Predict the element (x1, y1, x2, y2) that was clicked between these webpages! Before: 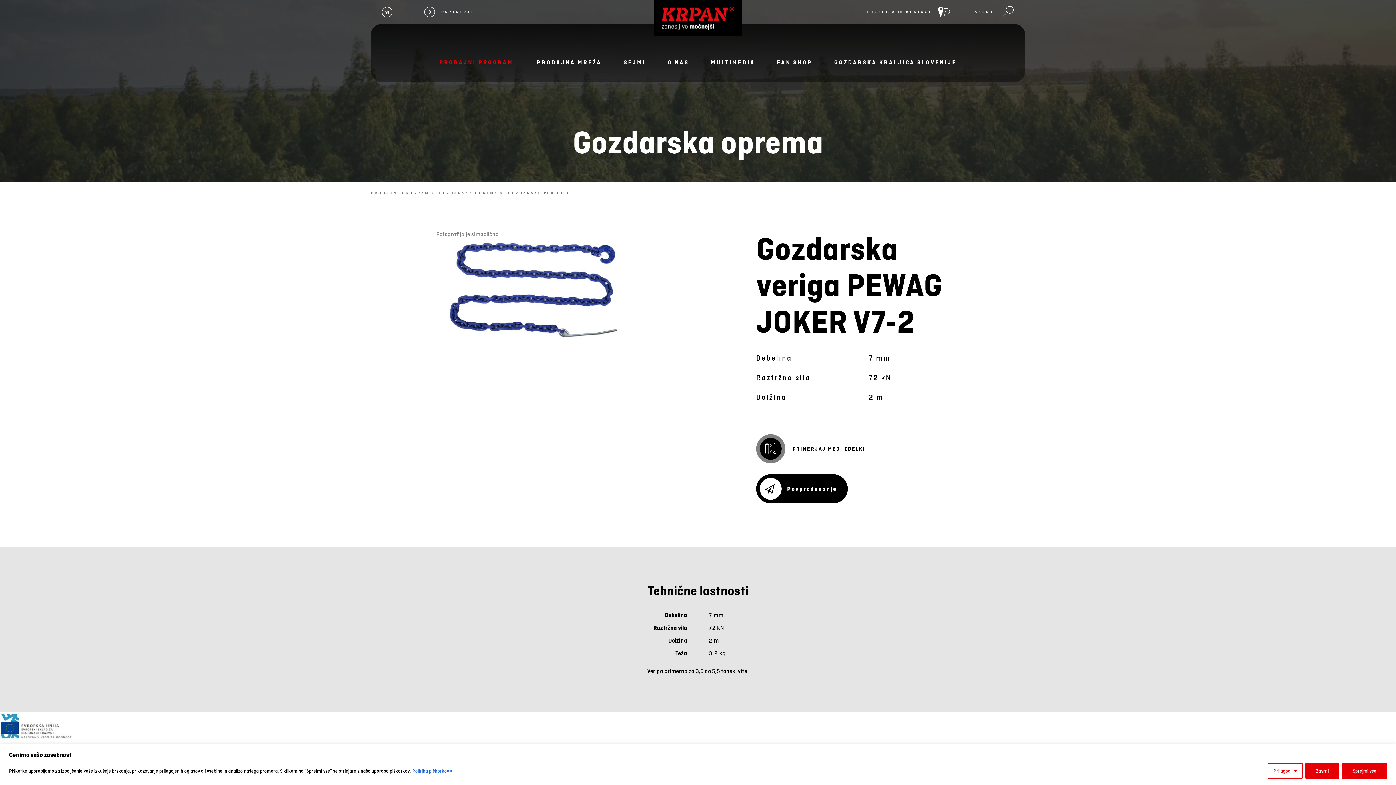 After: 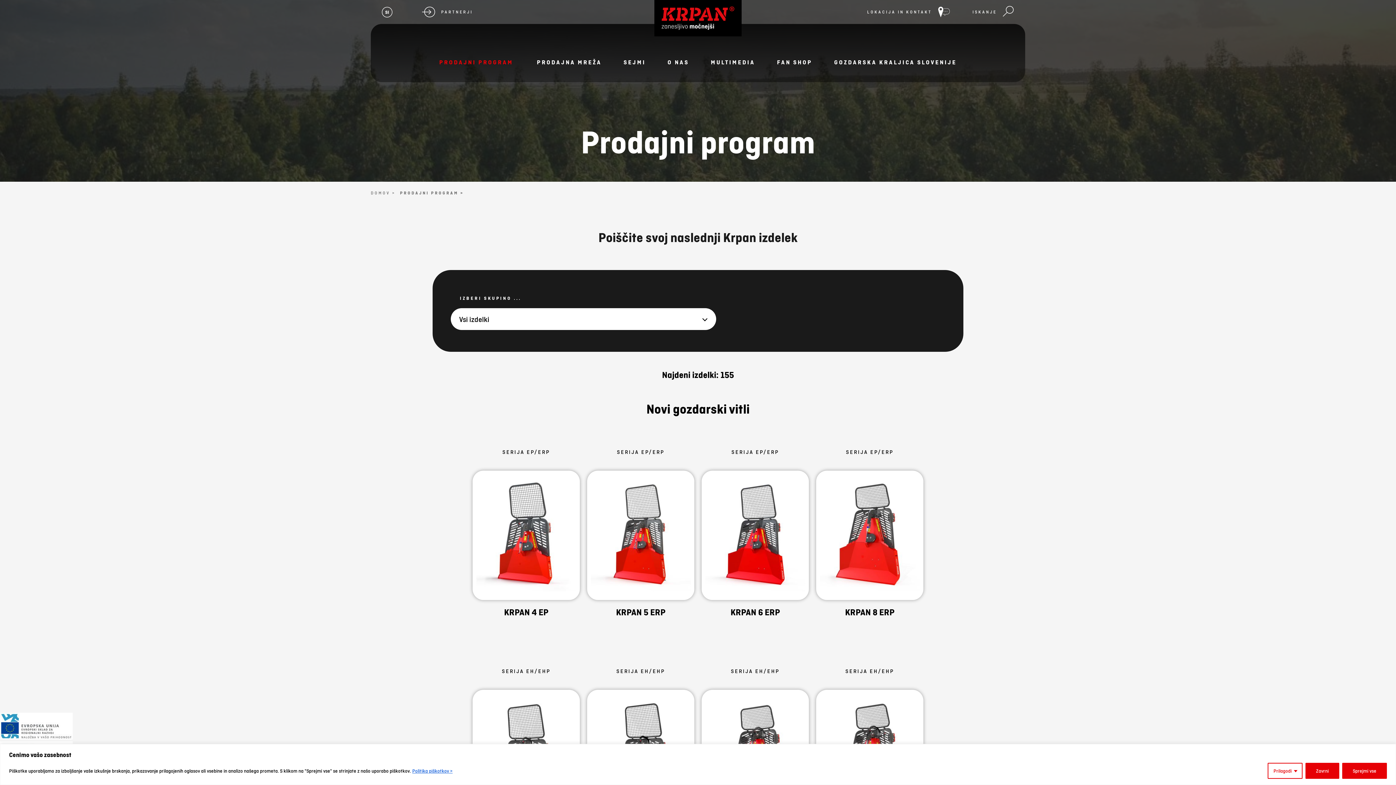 Action: bbox: (439, 56, 515, 67) label: PRODAJNI PROGRAM